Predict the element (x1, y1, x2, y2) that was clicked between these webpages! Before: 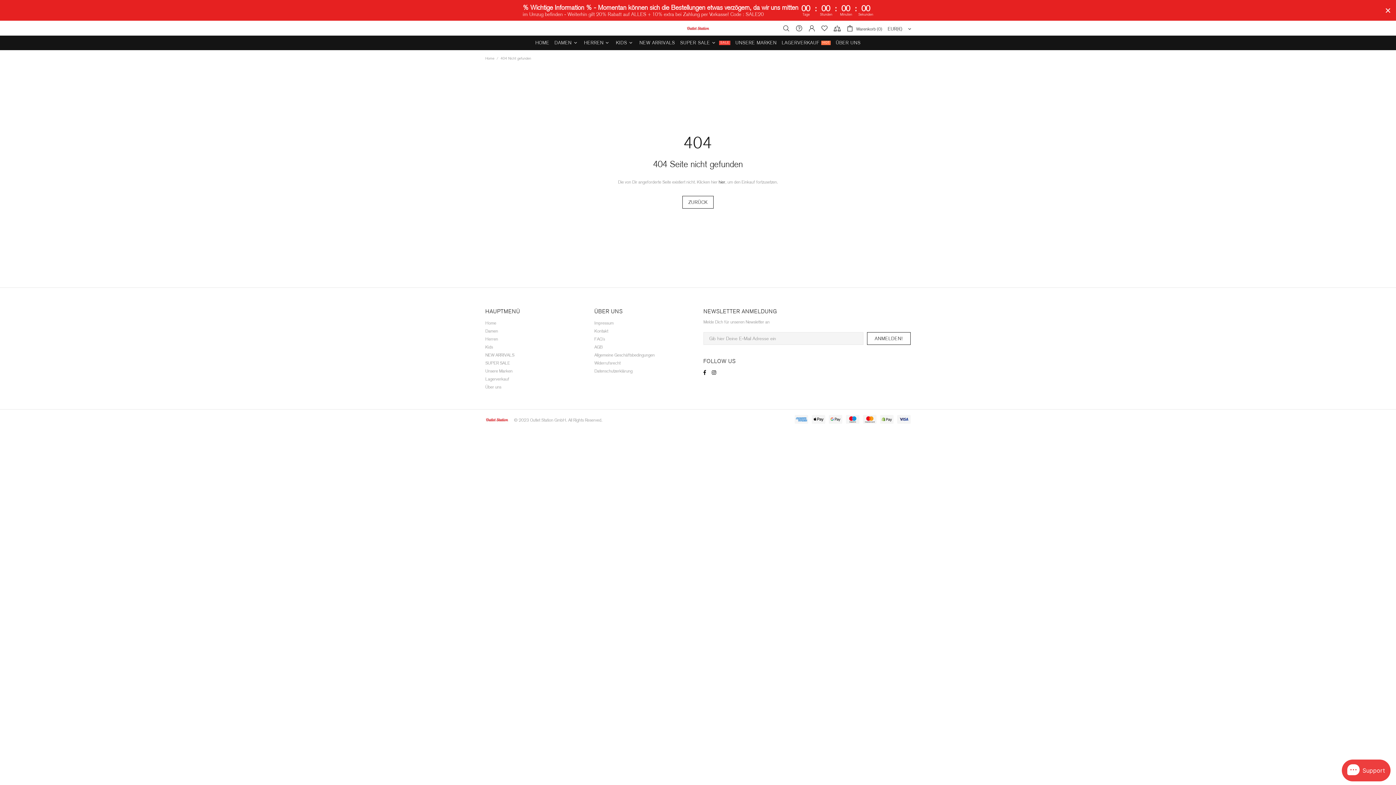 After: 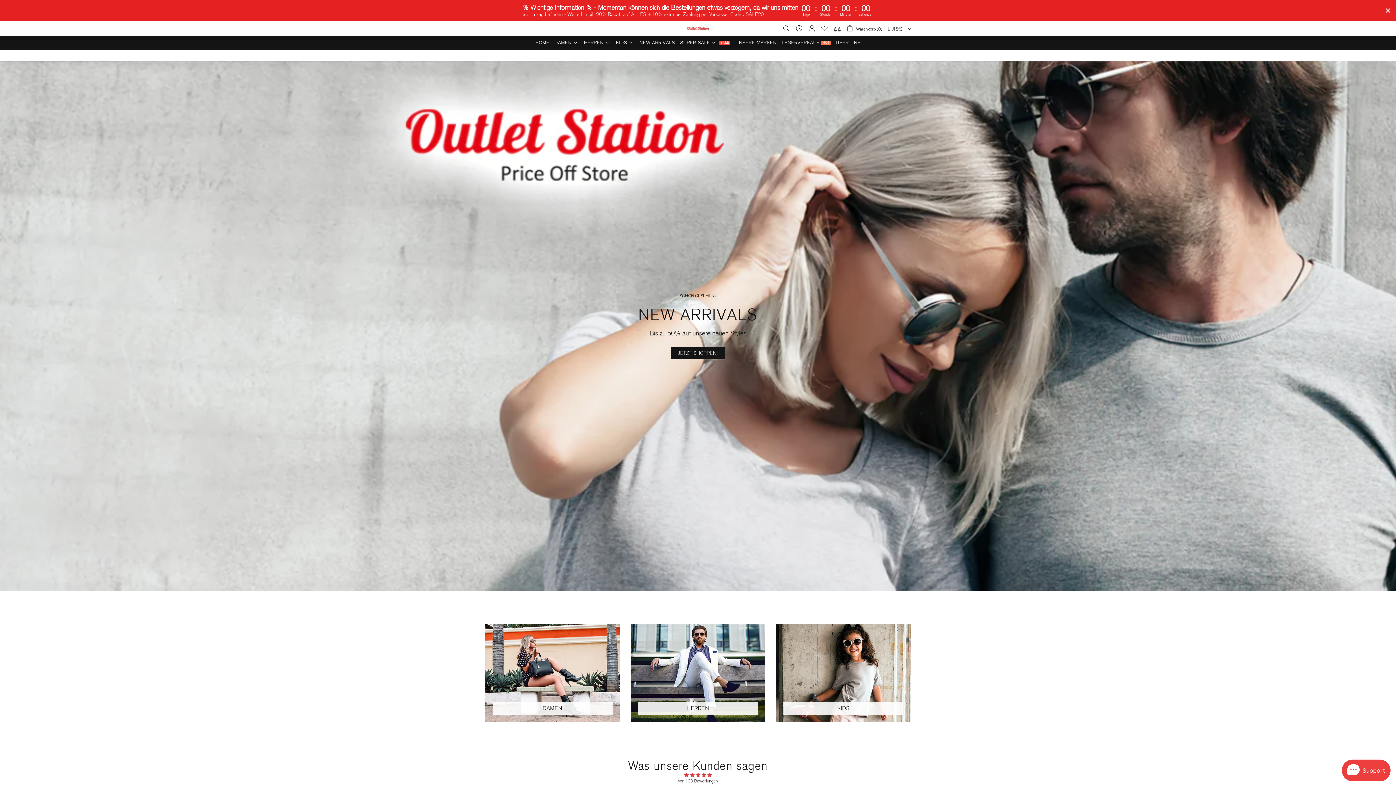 Action: bbox: (532, 35, 552, 50) label: HOME